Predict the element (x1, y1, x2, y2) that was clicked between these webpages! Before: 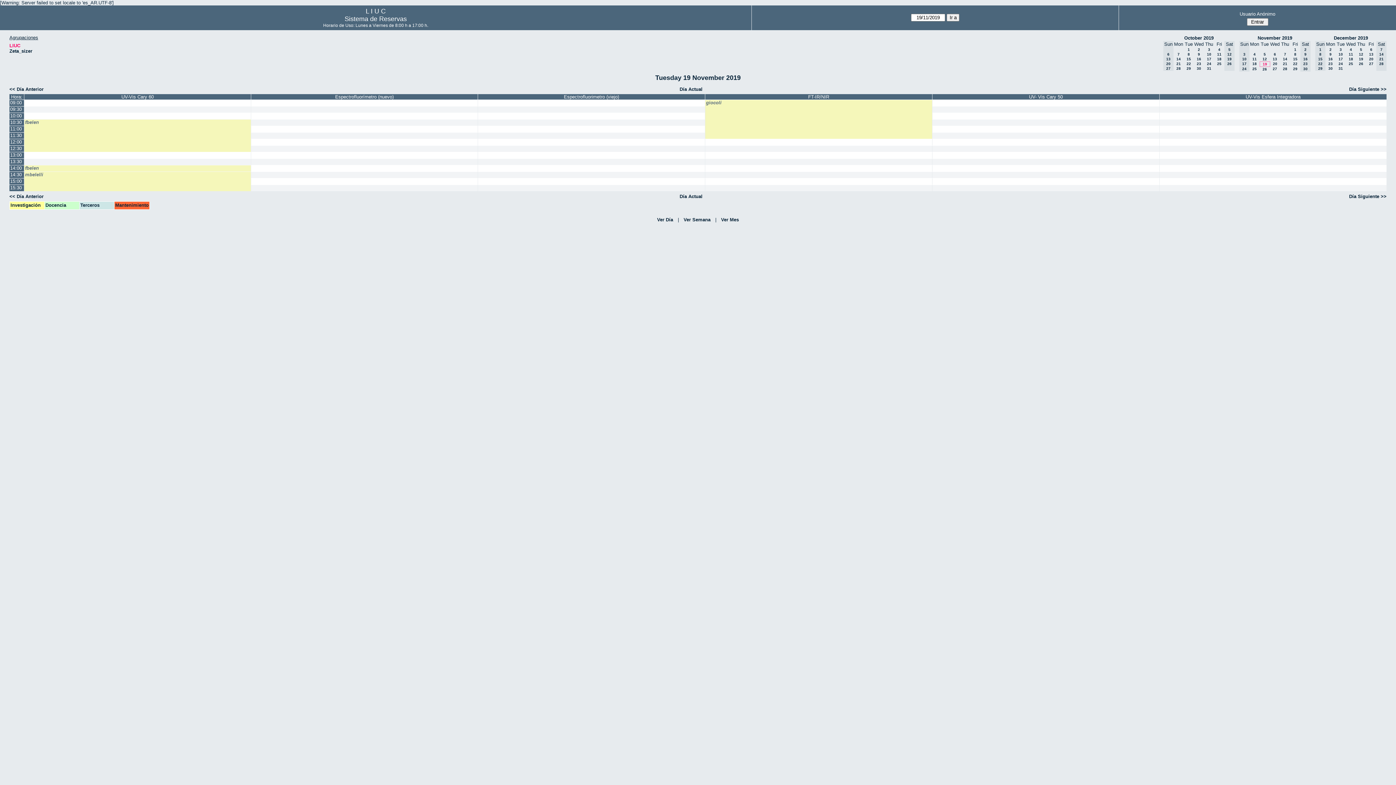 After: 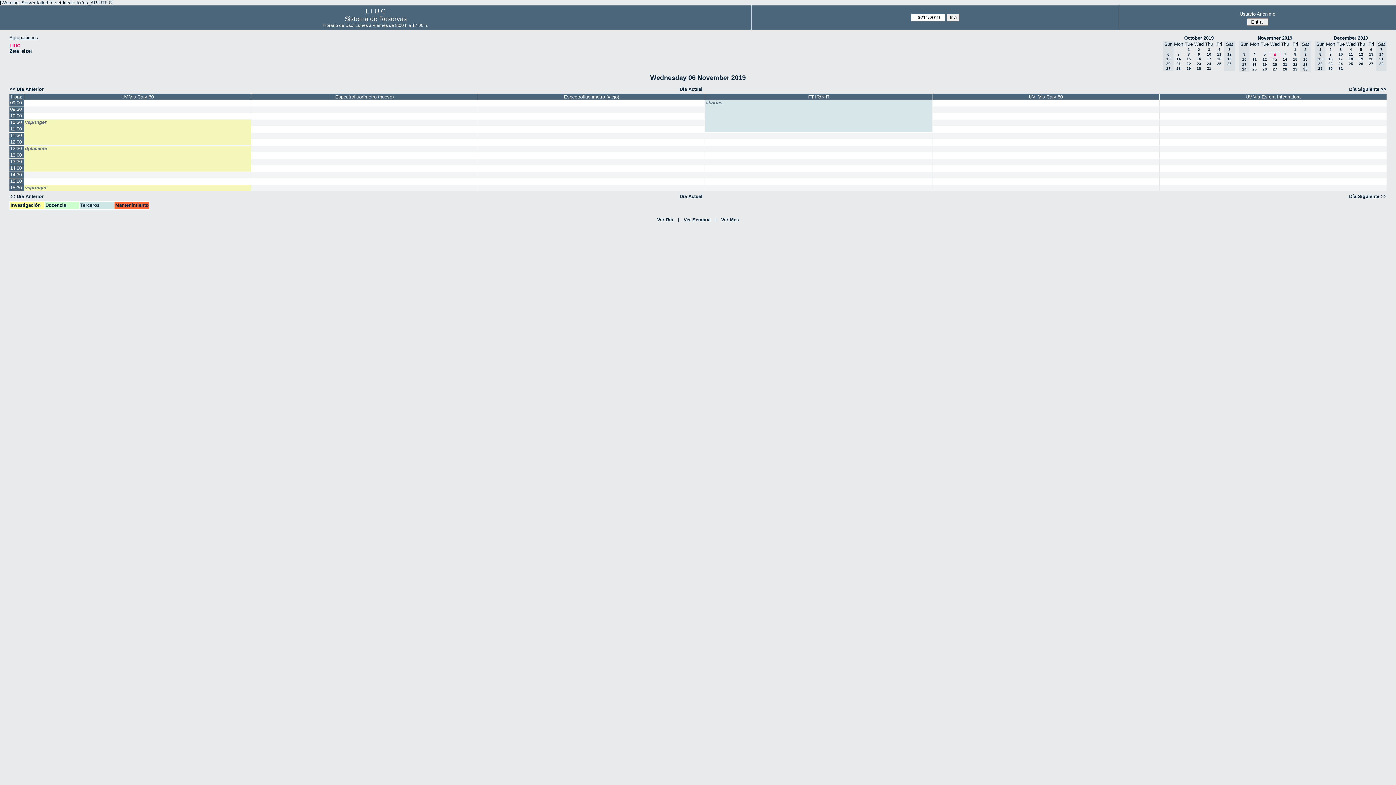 Action: bbox: (1274, 52, 1276, 56) label: 6